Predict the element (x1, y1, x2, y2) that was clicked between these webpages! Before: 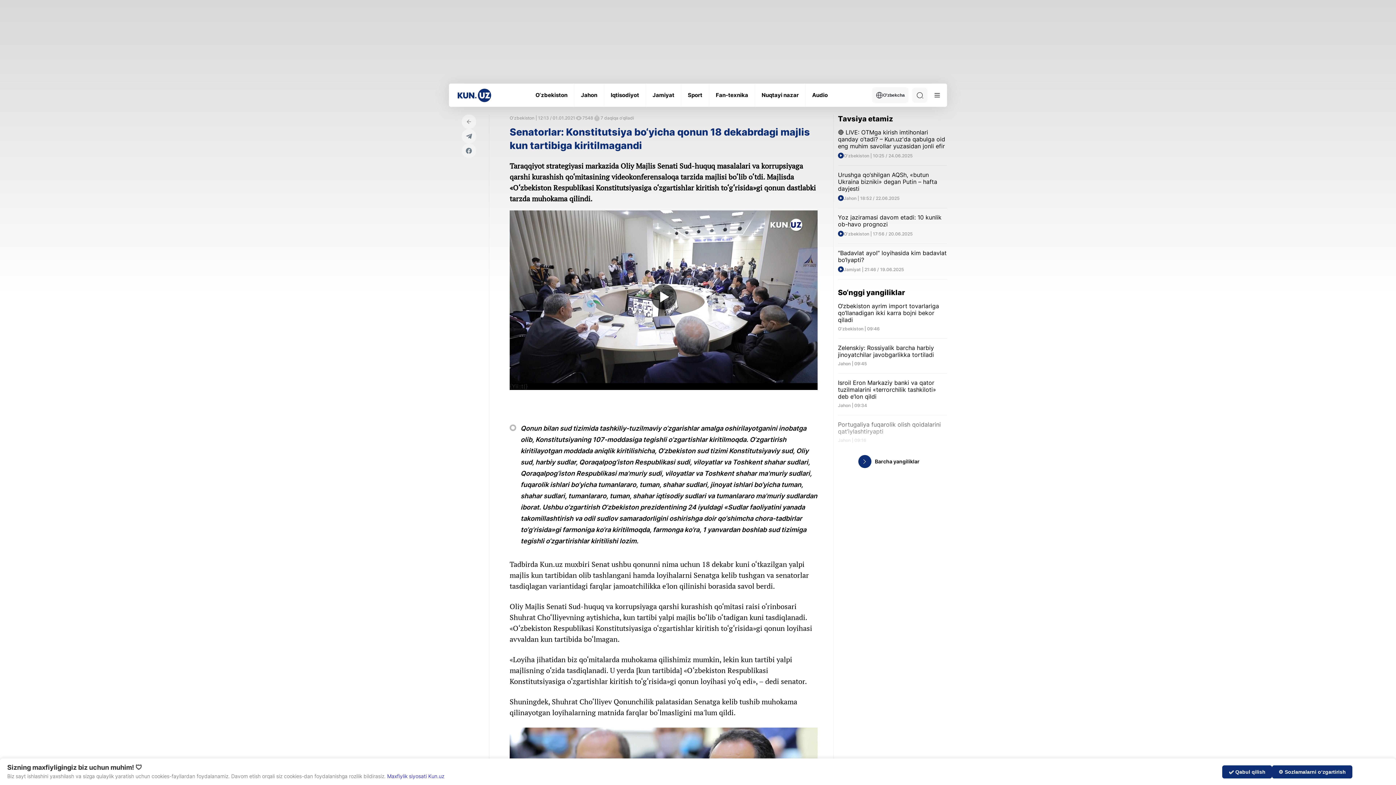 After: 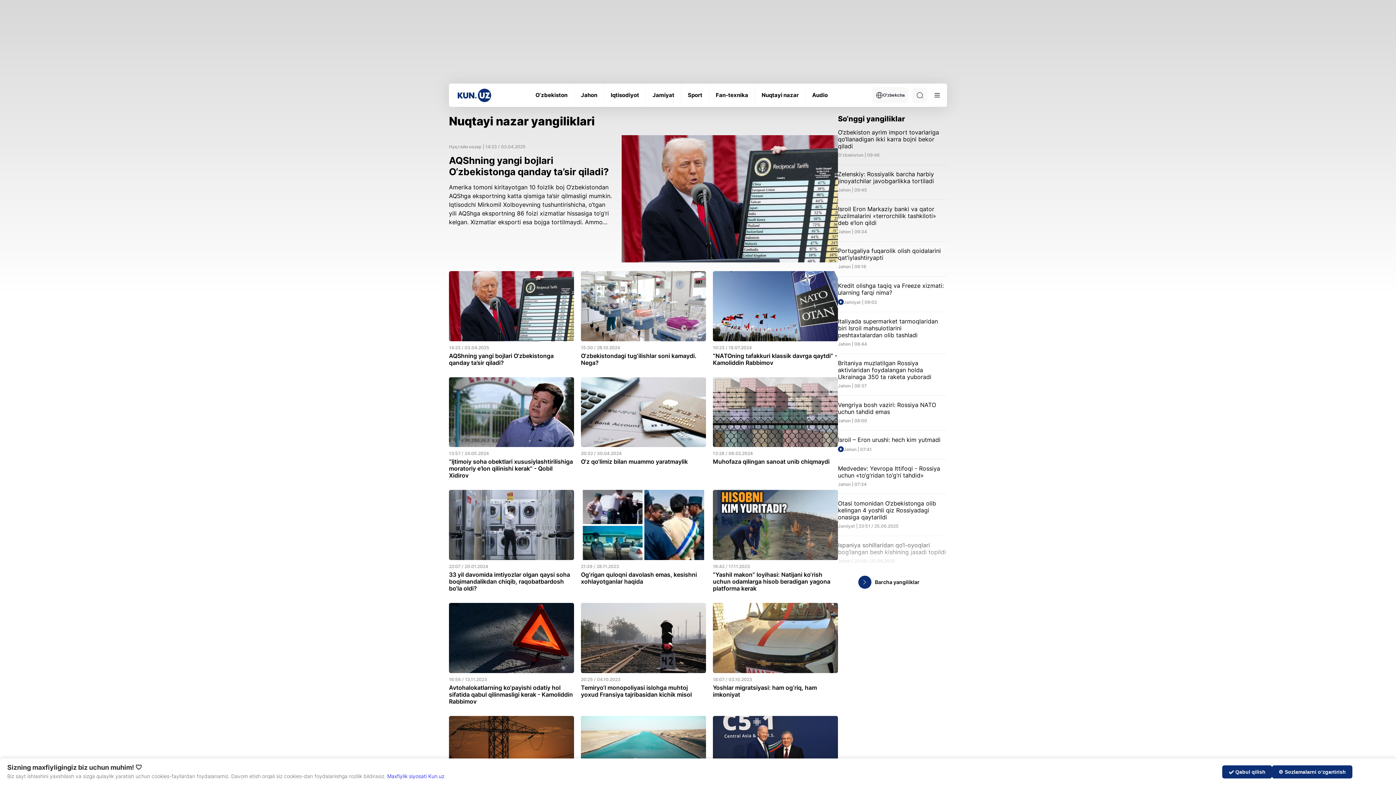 Action: label: Nuqtayi nazar bbox: (761, 92, 798, 98)